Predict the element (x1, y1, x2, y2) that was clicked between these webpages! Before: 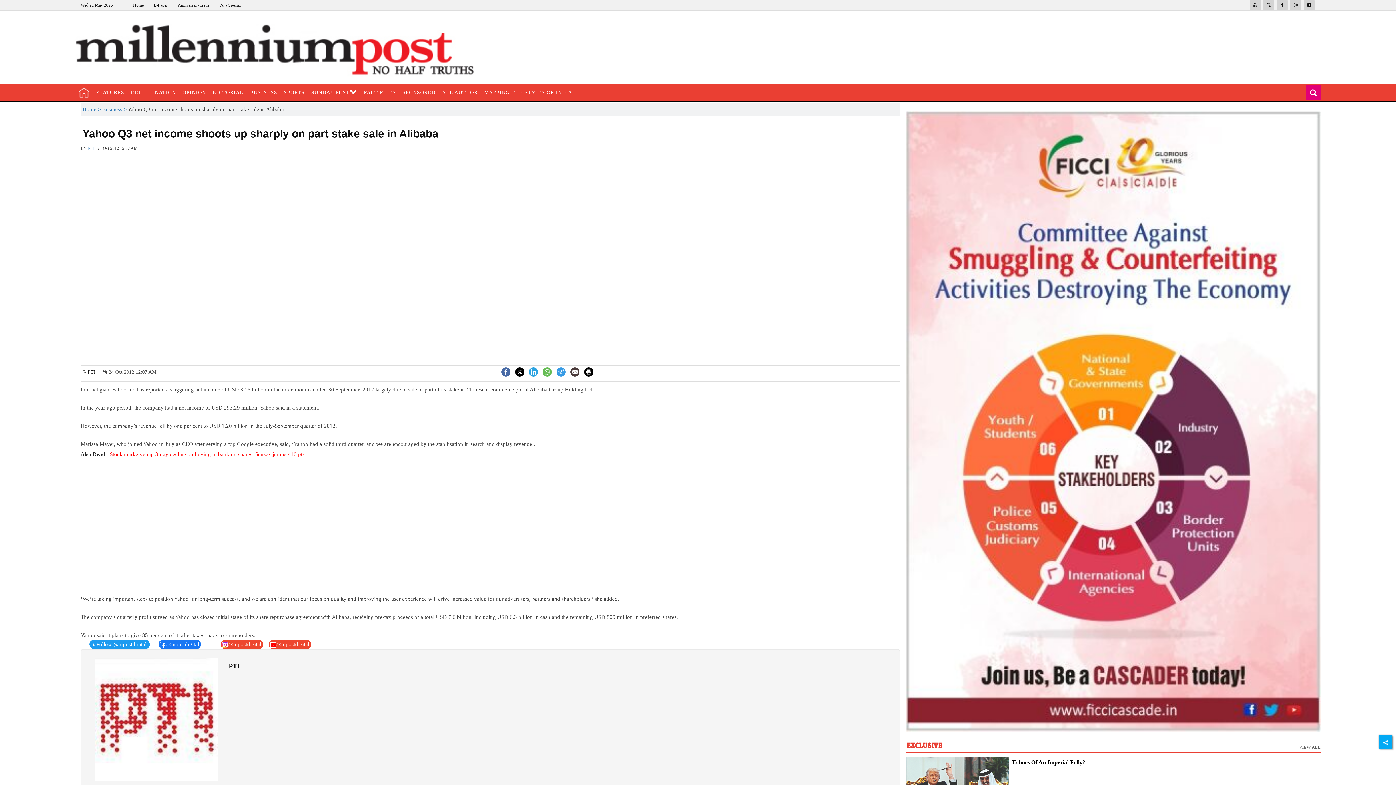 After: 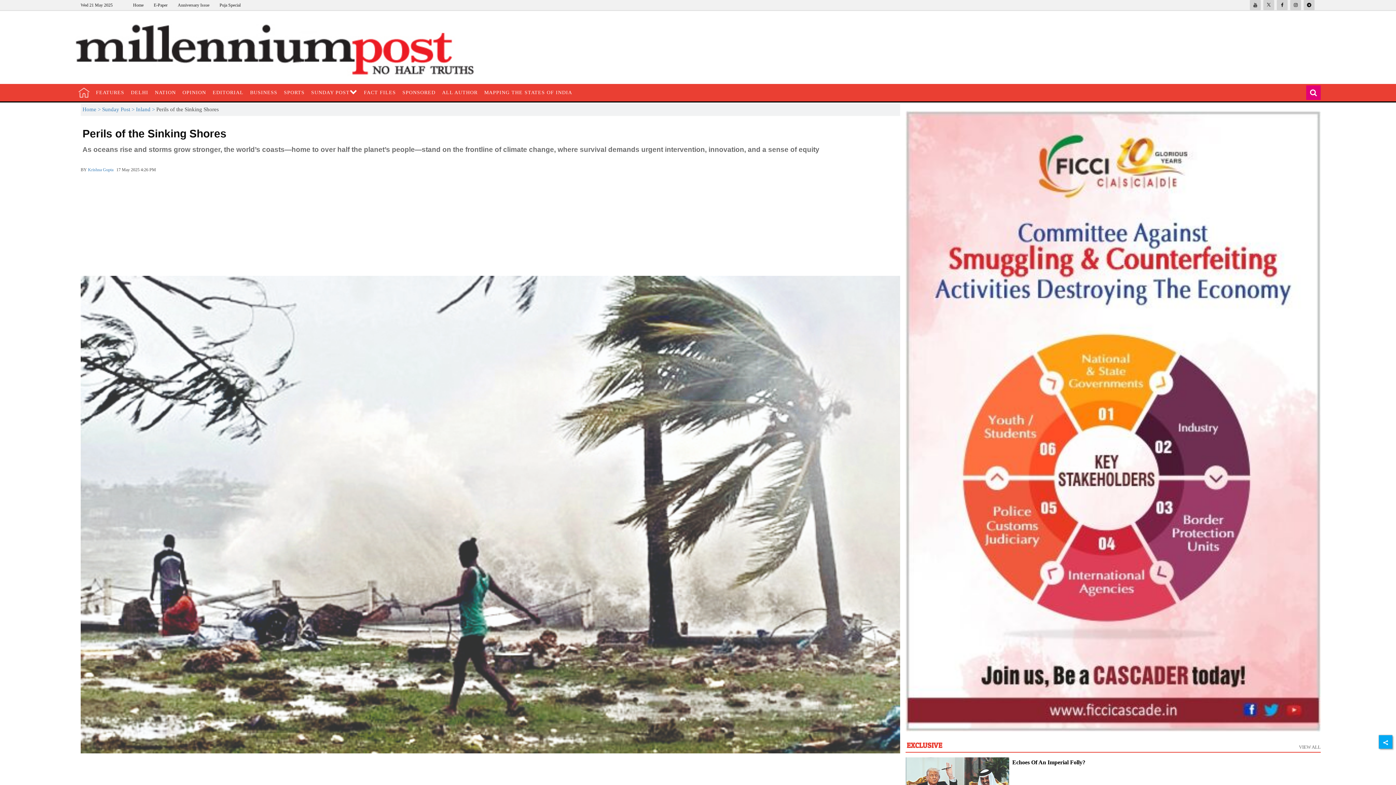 Action: label: Perils Of The Sinking Shores bbox: (1012, 211, 1083, 218)